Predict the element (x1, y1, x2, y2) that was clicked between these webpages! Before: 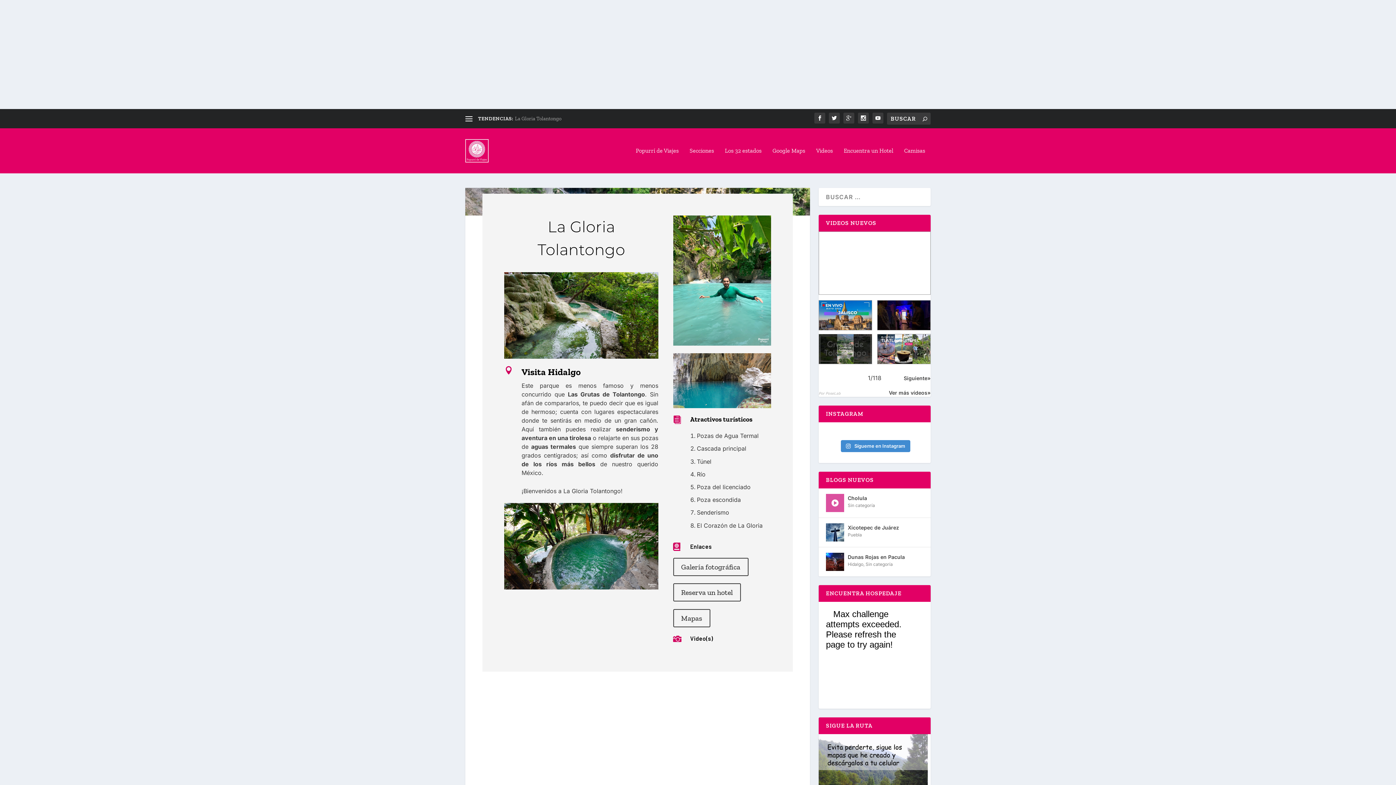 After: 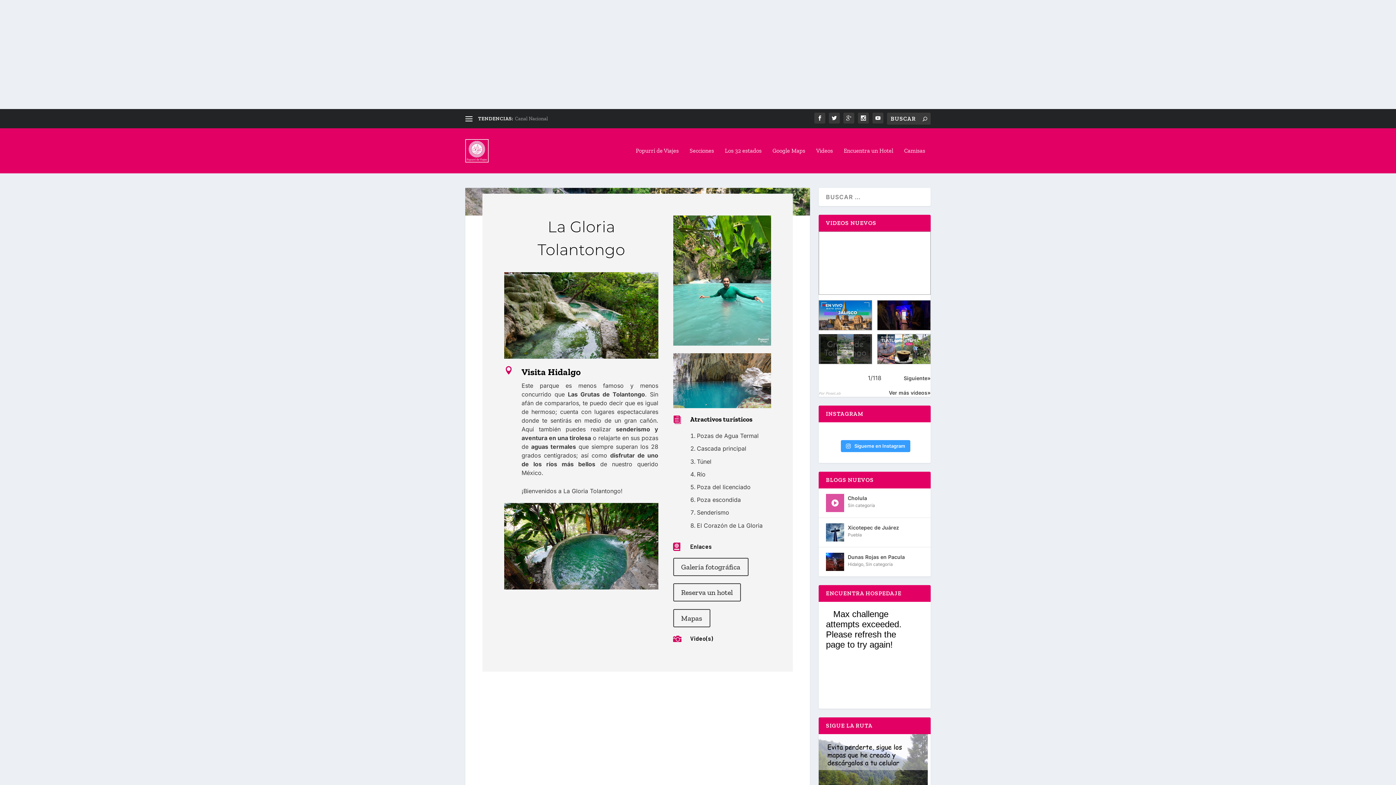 Action: label:  Sígueme en Instagram bbox: (841, 440, 910, 452)